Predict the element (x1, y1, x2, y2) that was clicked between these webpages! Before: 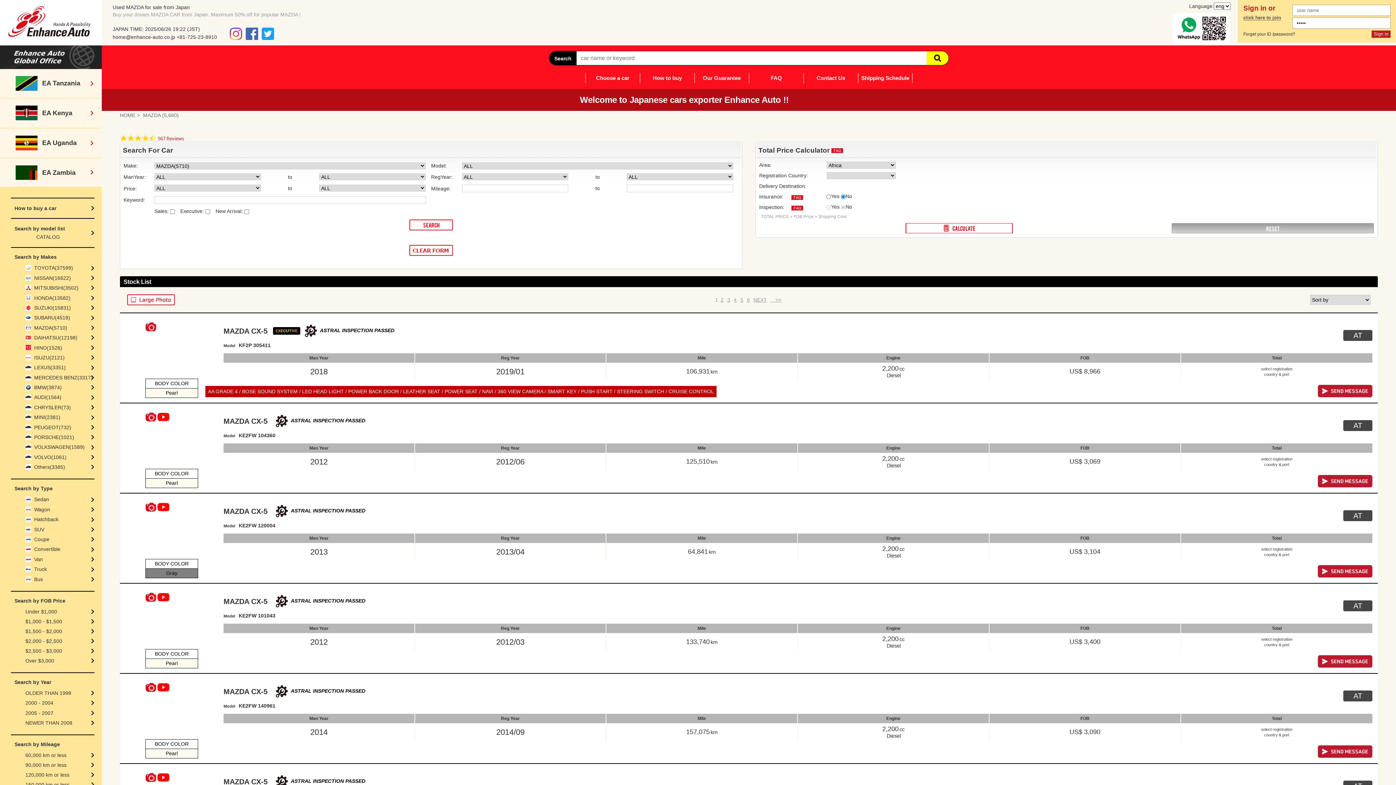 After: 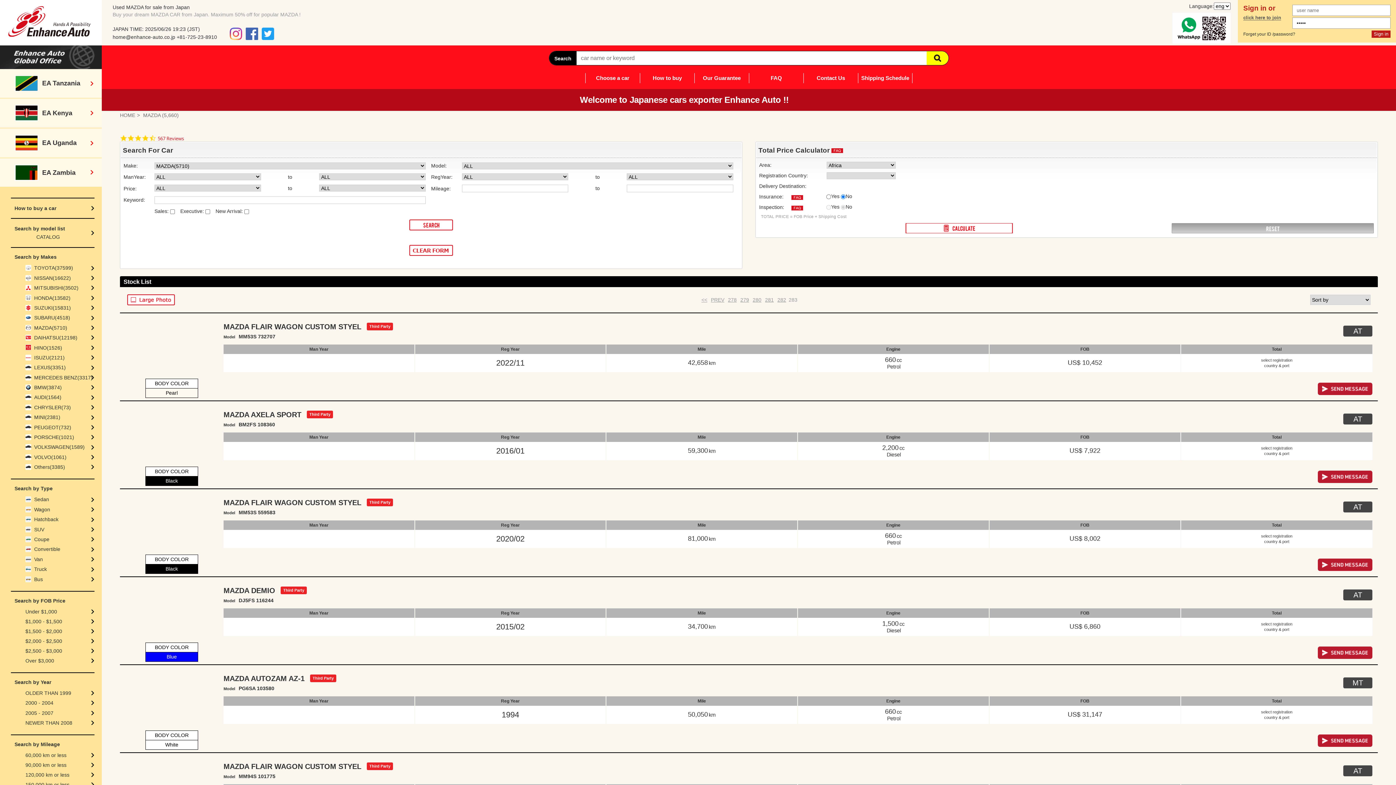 Action: bbox: (770, 297, 781, 302) label: 　>>